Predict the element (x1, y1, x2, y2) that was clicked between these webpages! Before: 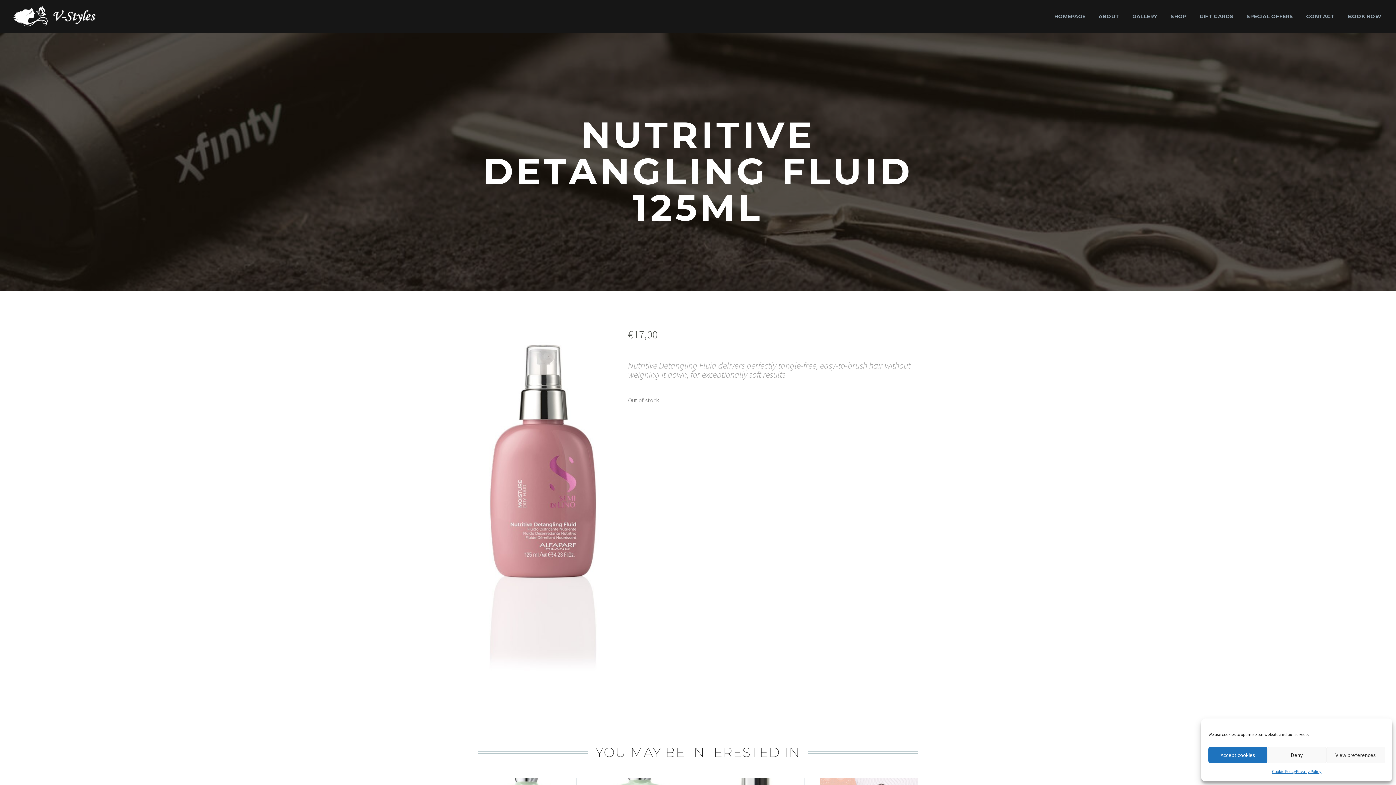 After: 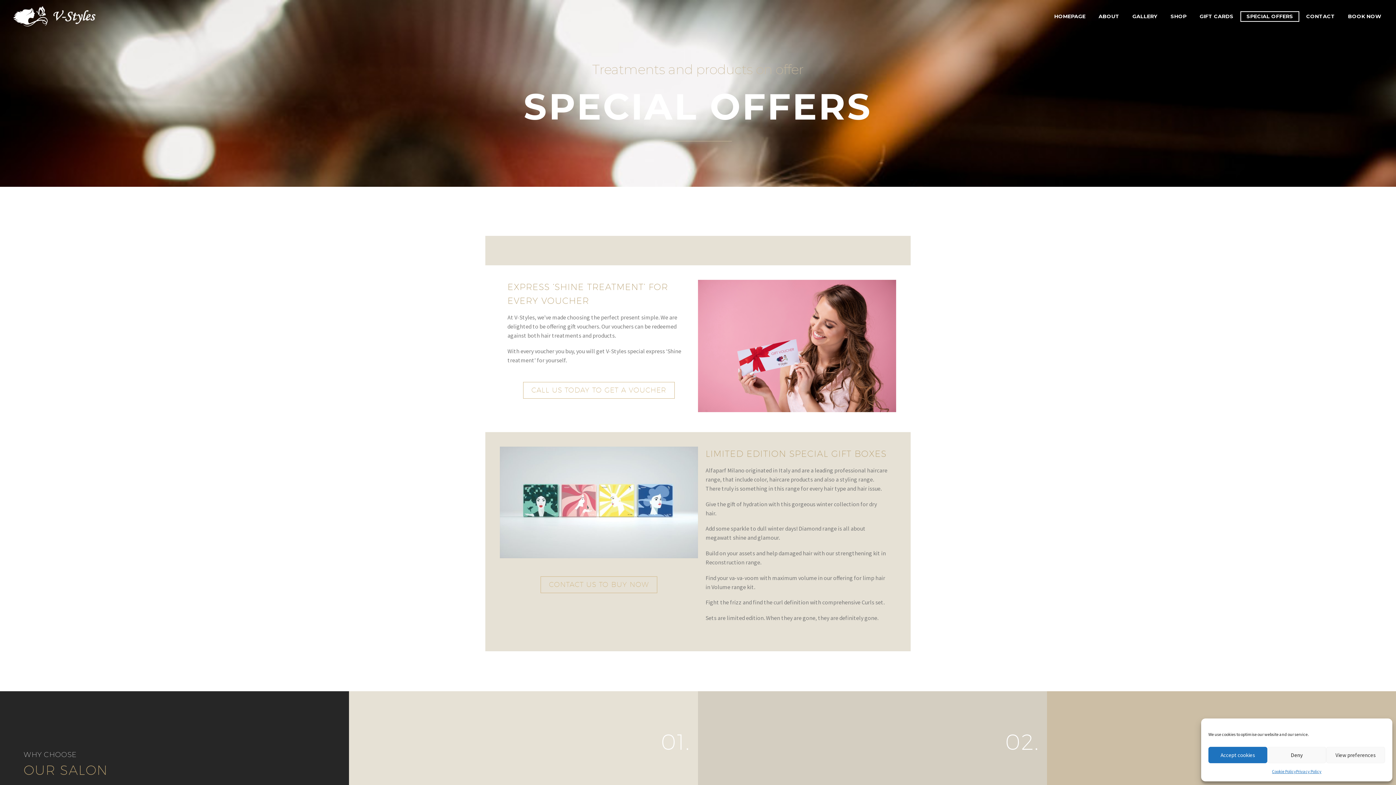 Action: label: SPECIAL OFFERS bbox: (1241, 12, 1298, 21)